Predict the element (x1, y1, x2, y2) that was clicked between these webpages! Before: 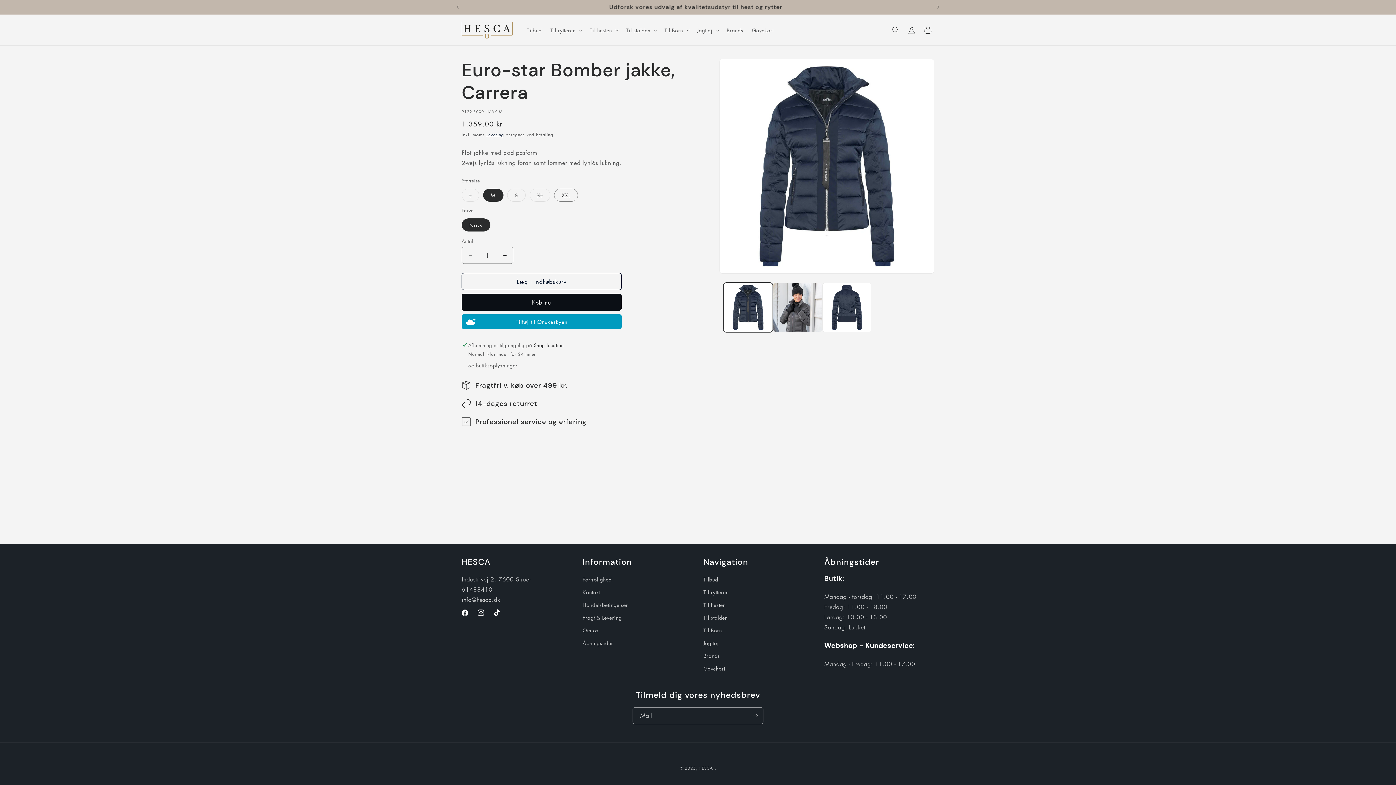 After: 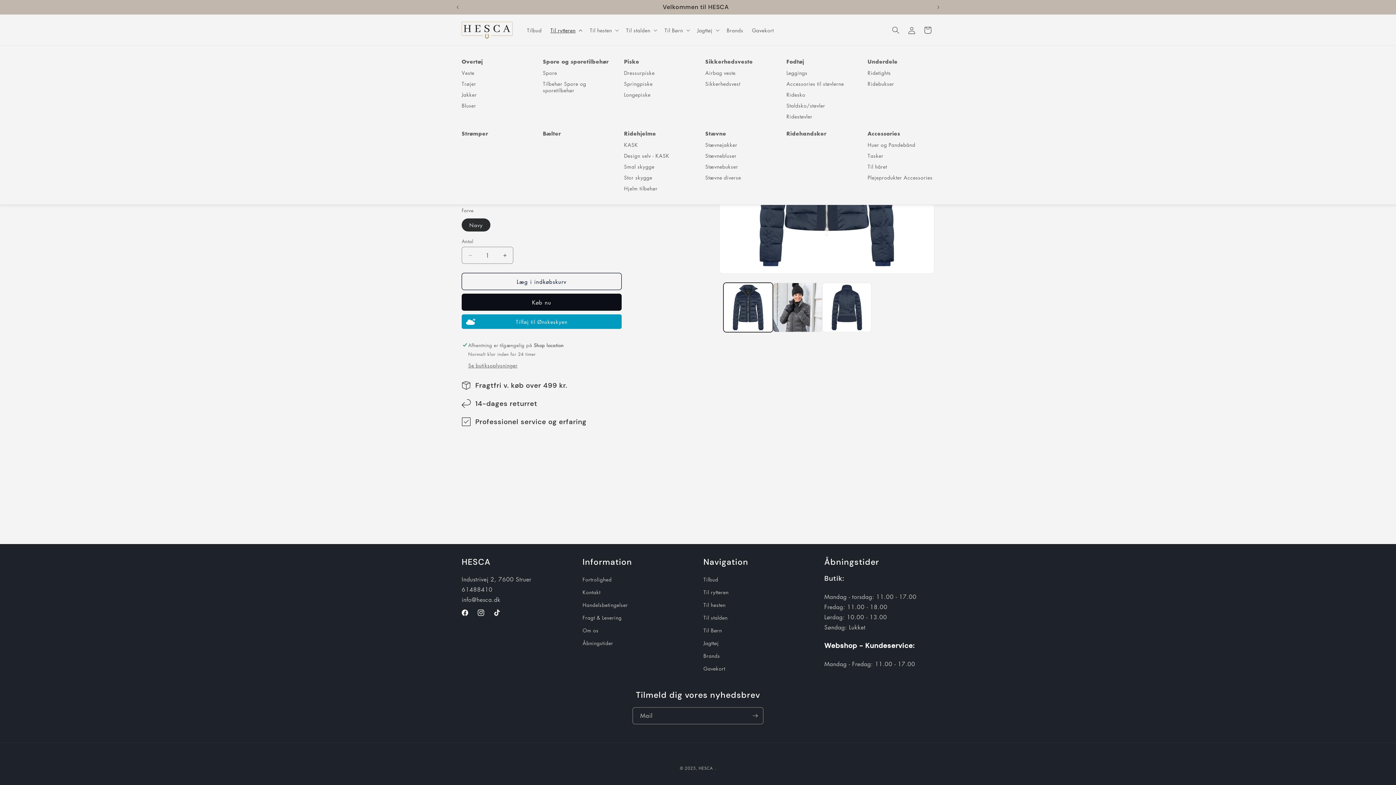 Action: label: Til rytteren bbox: (546, 22, 585, 37)